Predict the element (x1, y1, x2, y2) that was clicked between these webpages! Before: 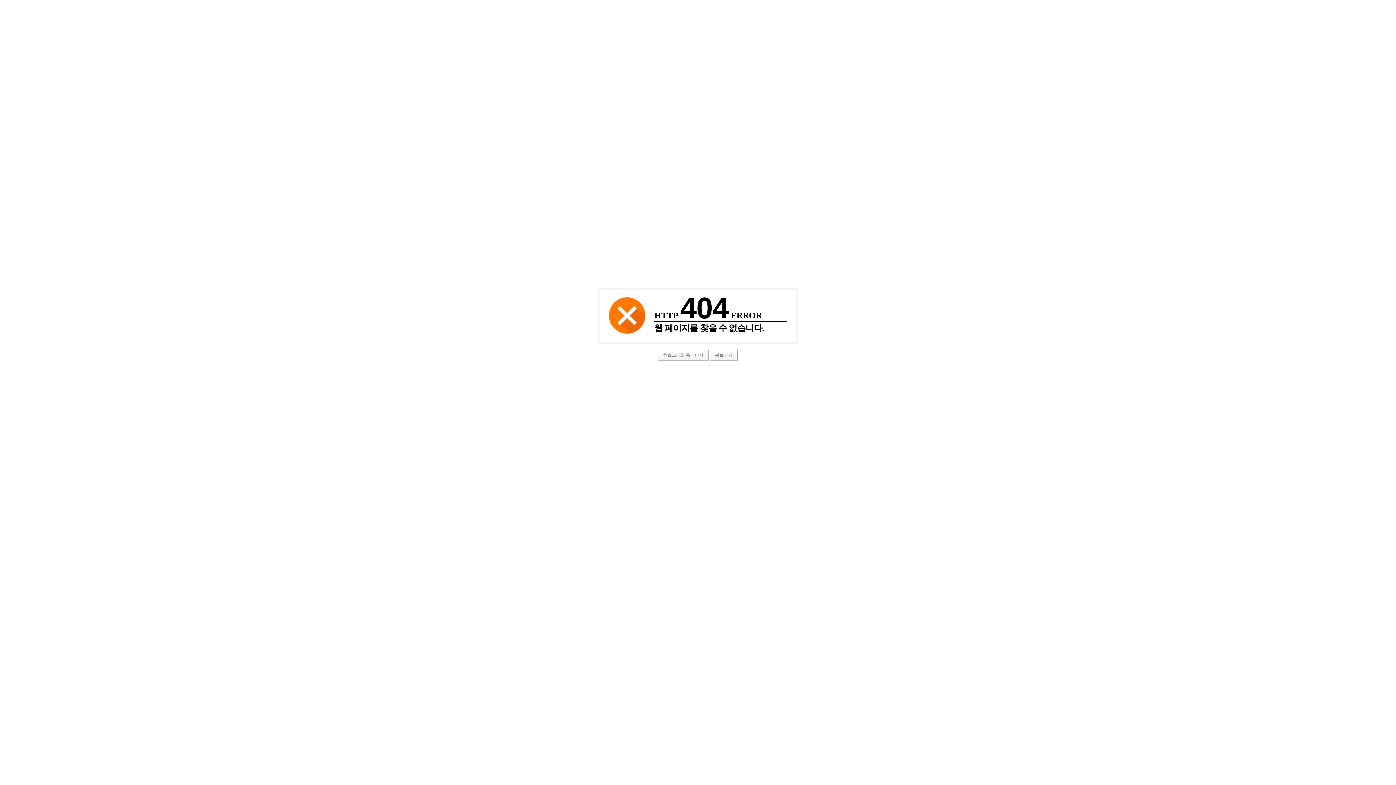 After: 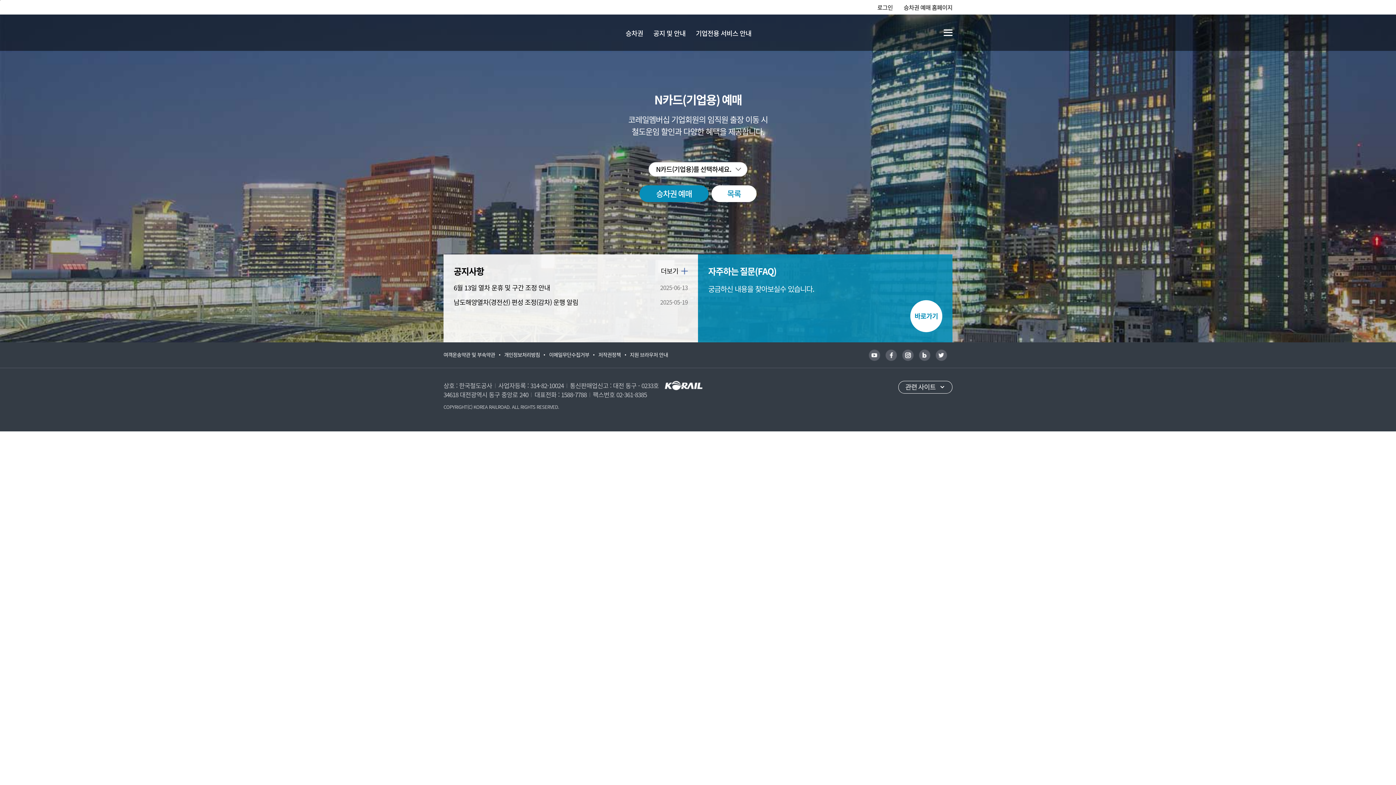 Action: bbox: (658, 349, 708, 360) label: 렛츠코레일 홈페이지